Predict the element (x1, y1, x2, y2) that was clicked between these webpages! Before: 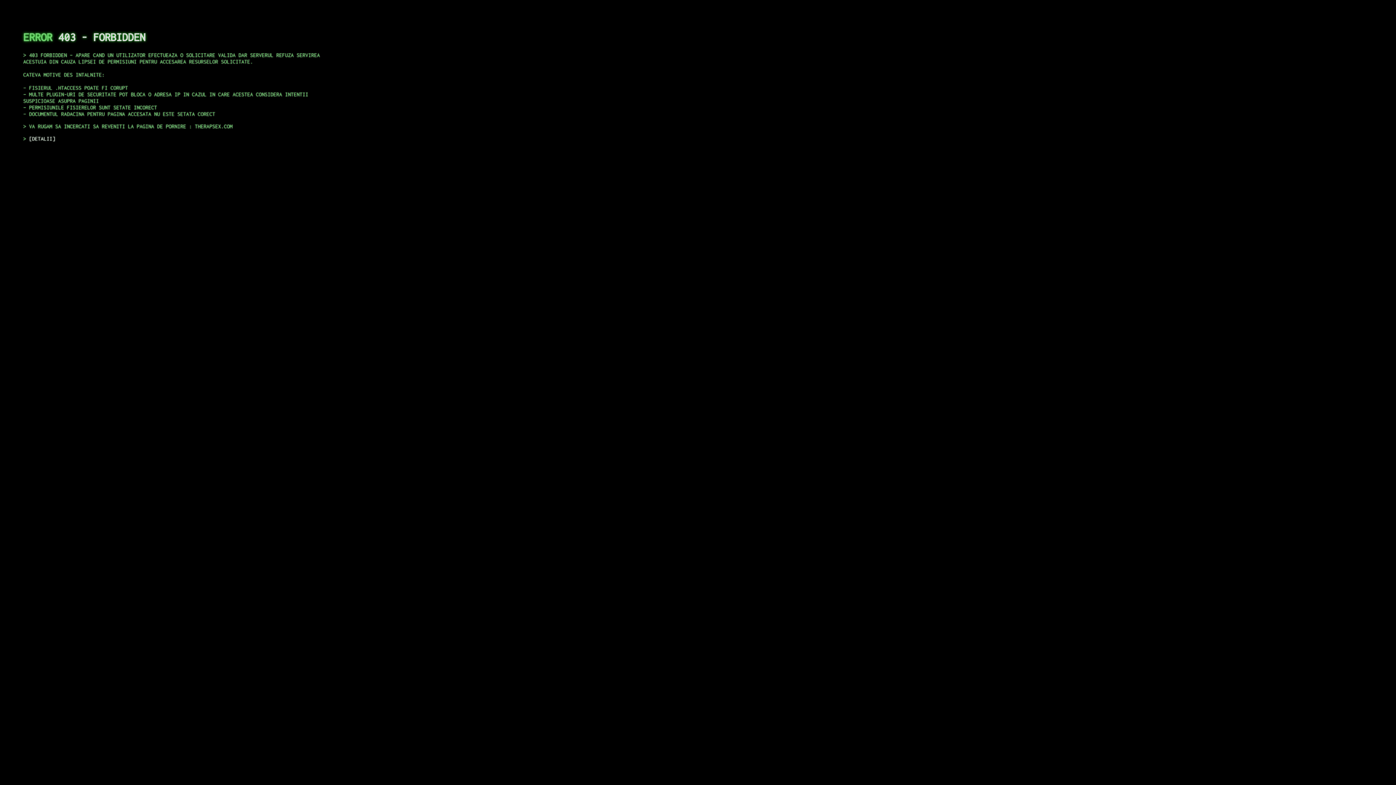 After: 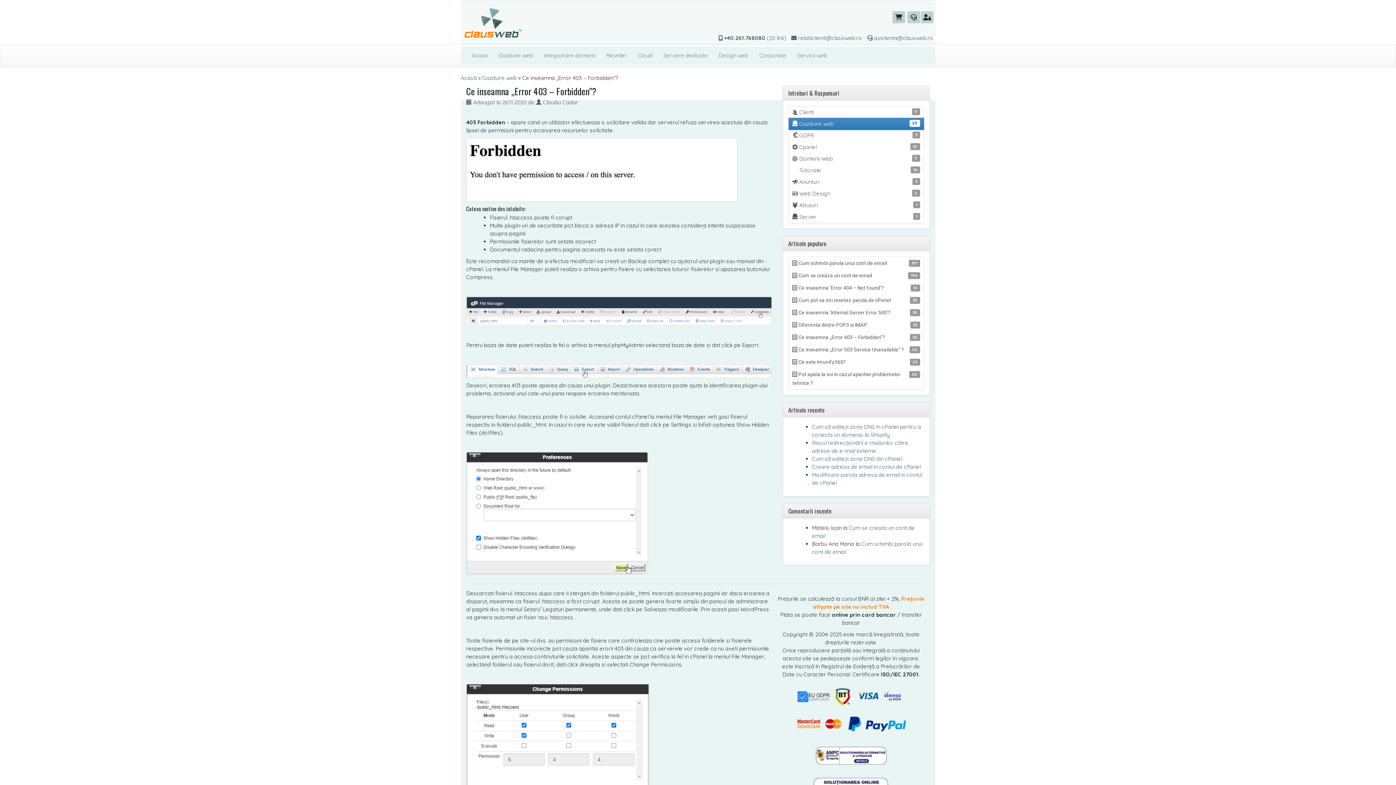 Action: label: DETALII bbox: (29, 135, 55, 141)